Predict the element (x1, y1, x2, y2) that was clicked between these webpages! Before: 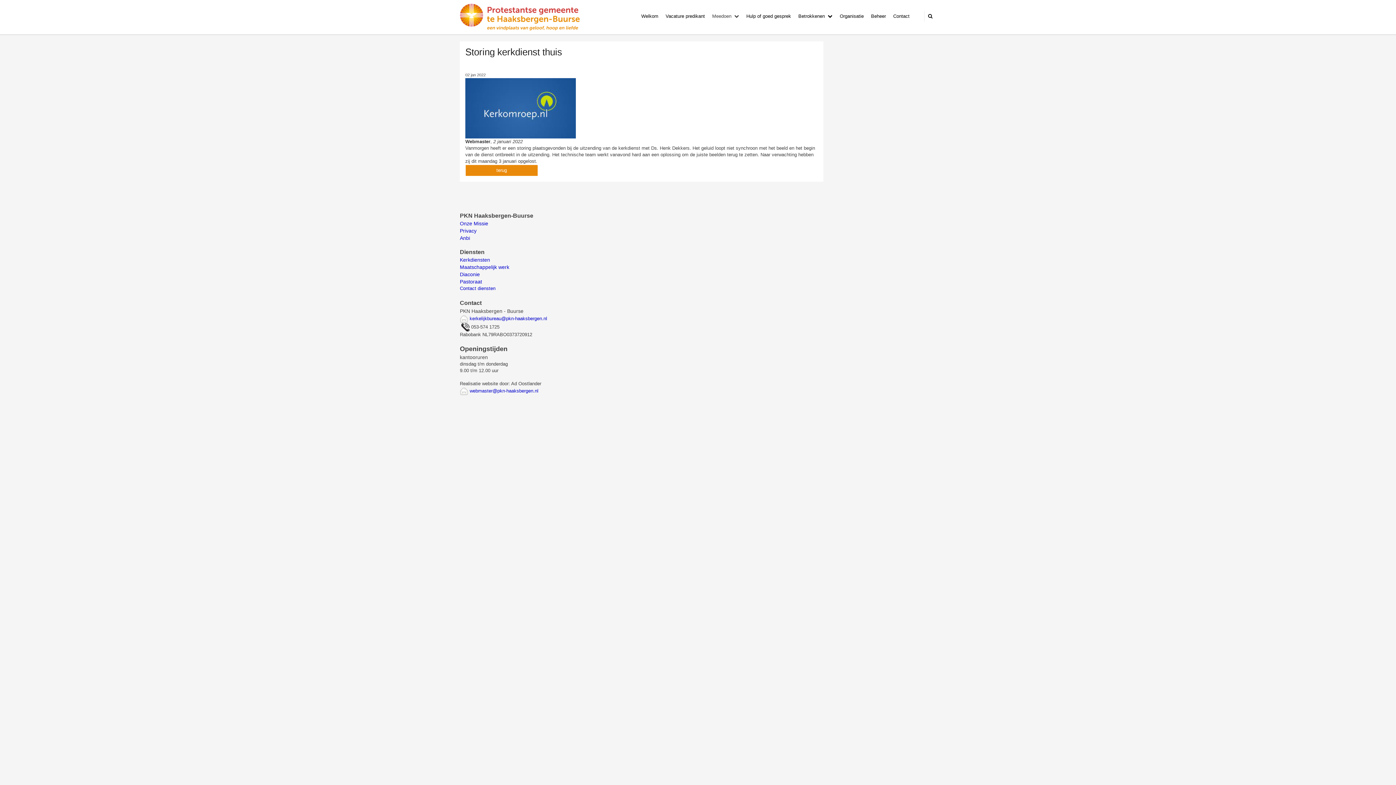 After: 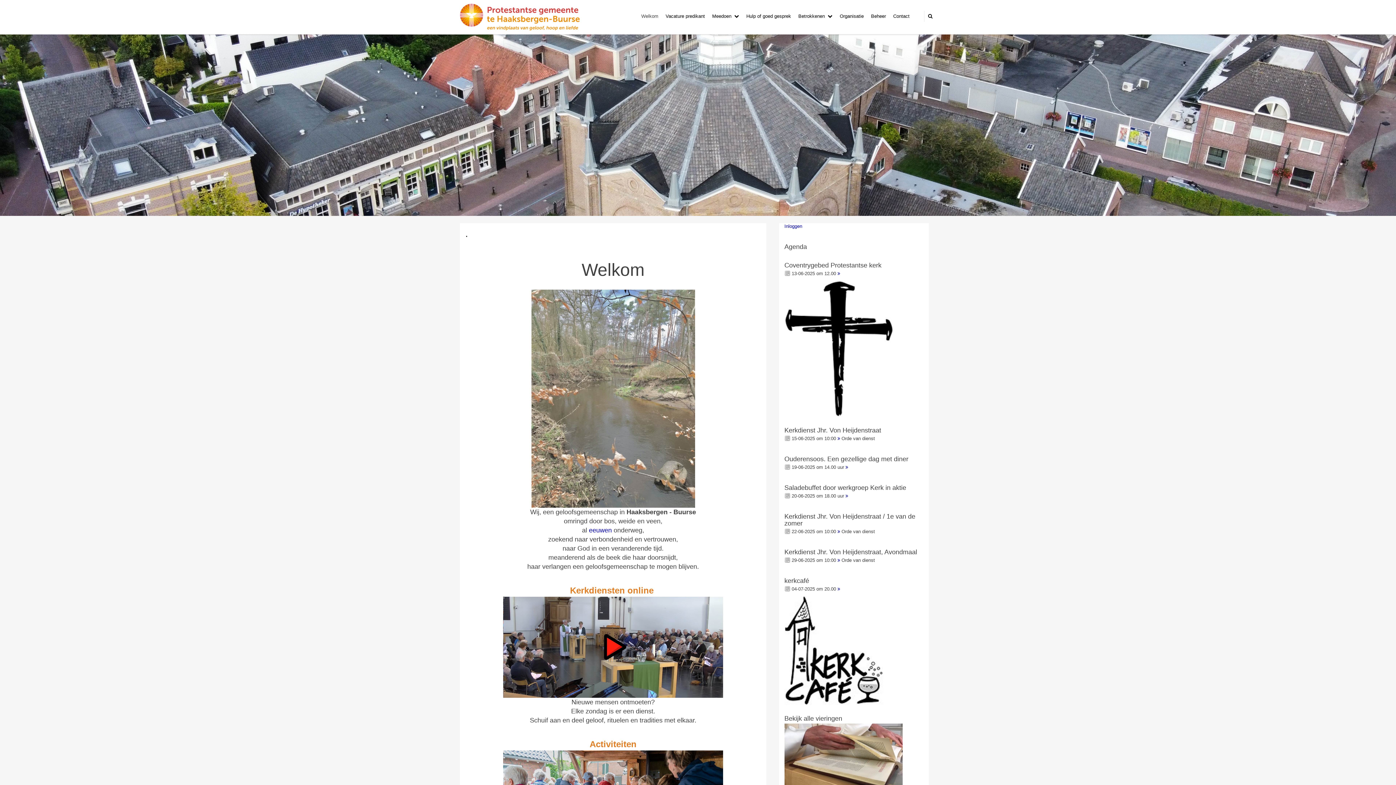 Action: bbox: (637, 10, 662, 21) label: Welkom